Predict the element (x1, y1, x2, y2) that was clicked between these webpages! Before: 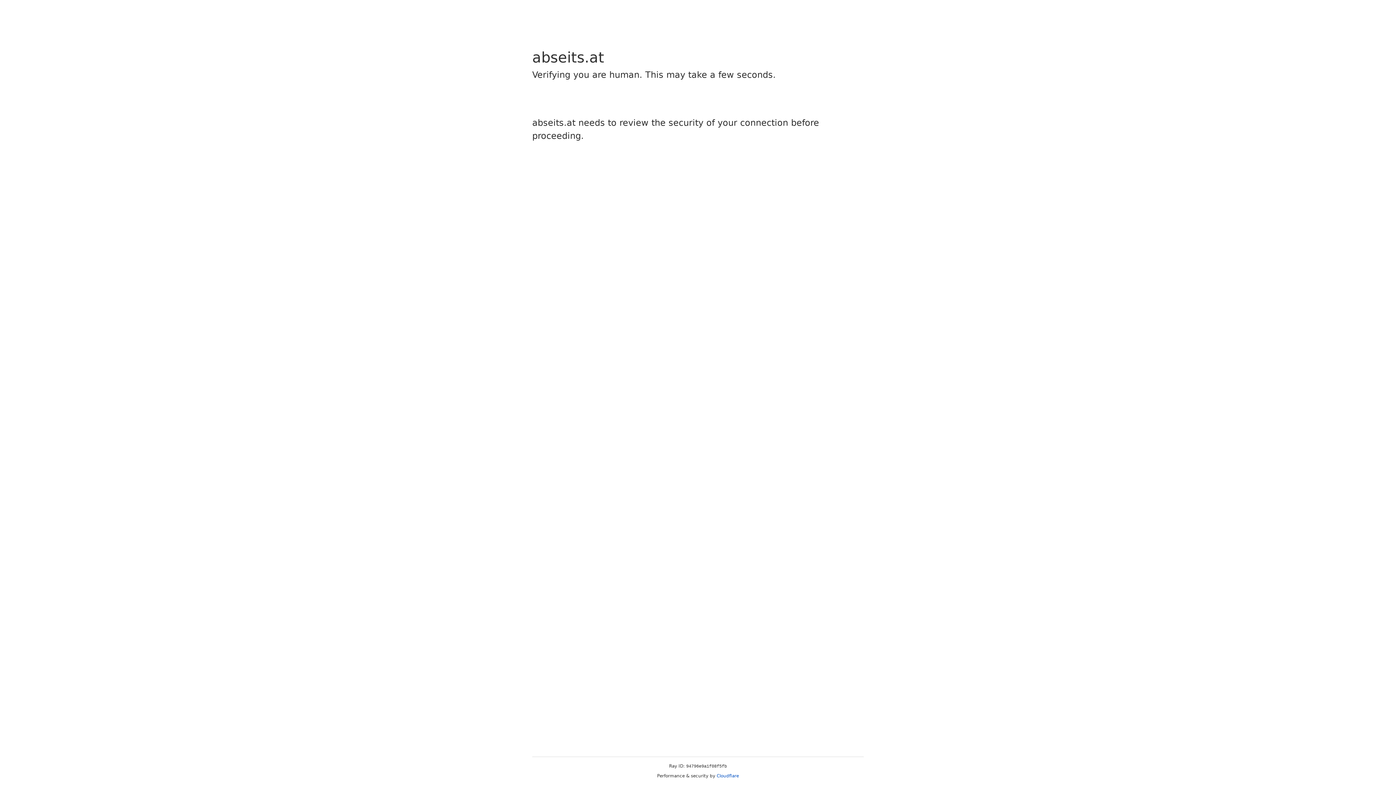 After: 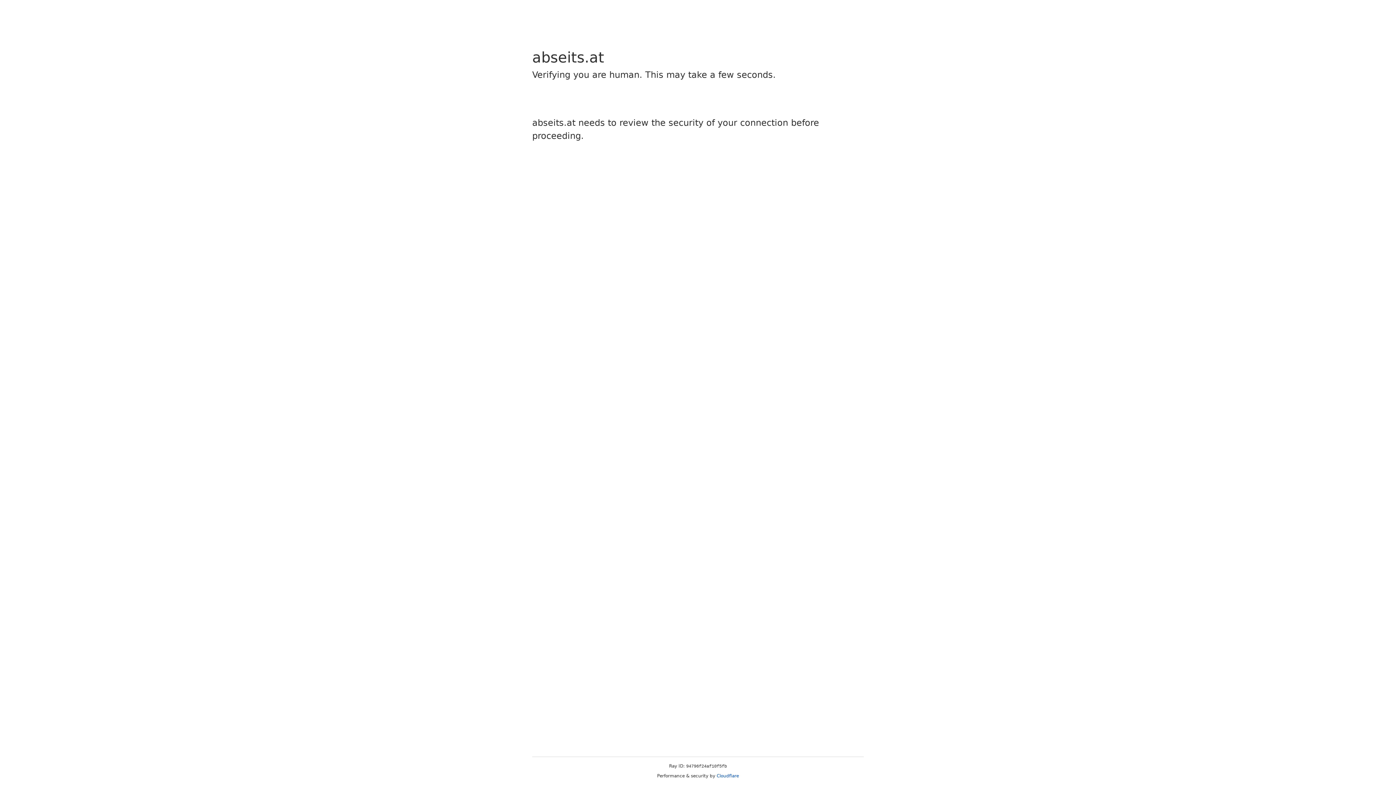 Action: label: Cloudflare bbox: (716, 773, 739, 778)